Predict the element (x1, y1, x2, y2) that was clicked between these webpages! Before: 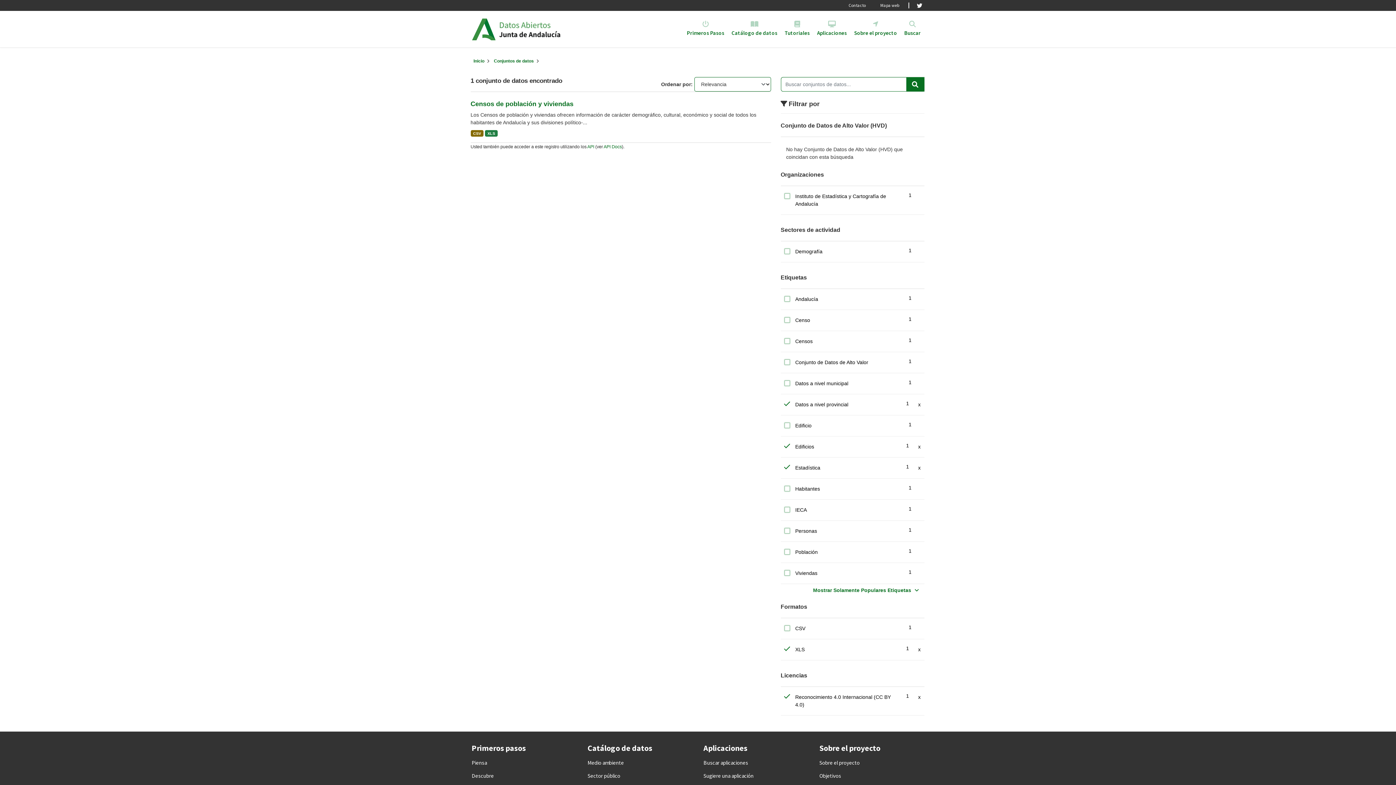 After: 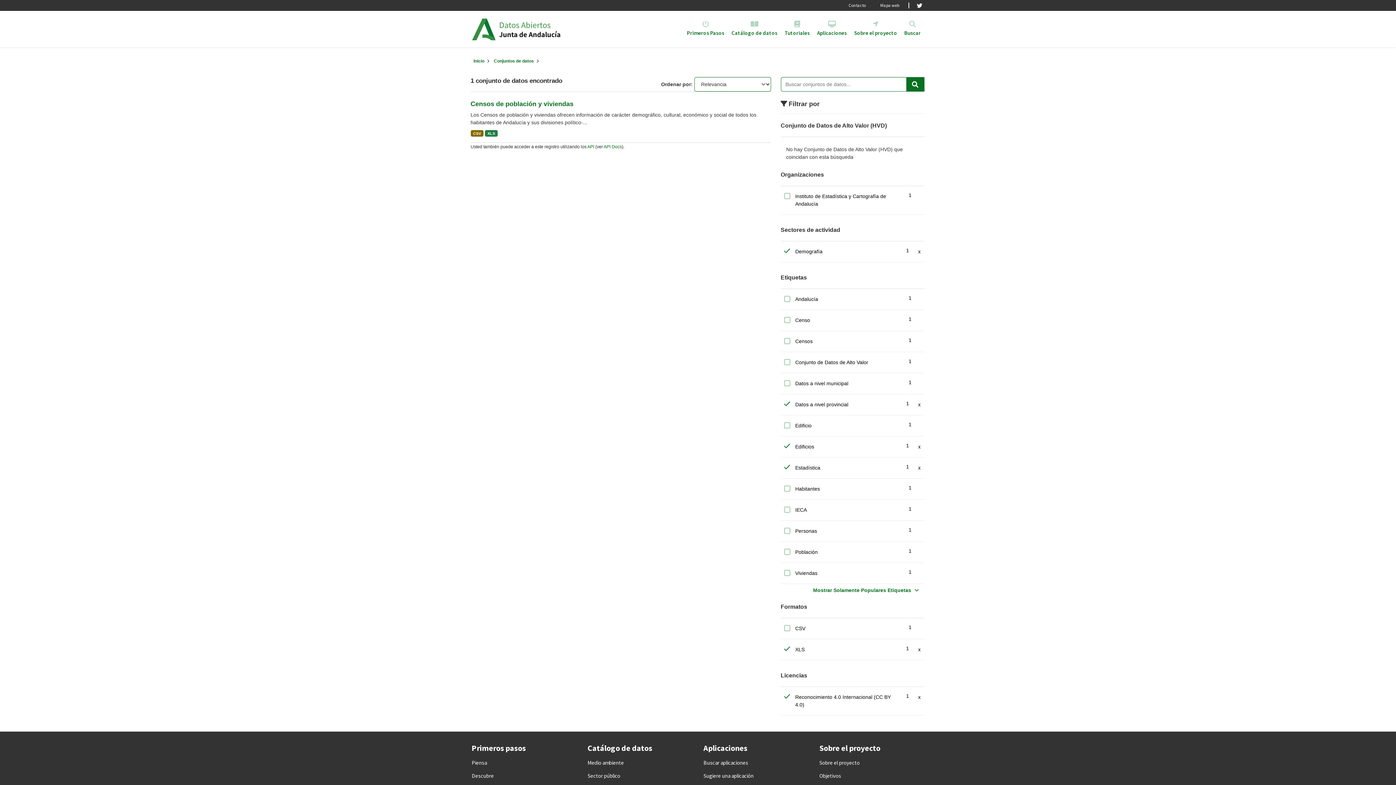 Action: bbox: (779, 244, 926, 259) label: Demografía
1